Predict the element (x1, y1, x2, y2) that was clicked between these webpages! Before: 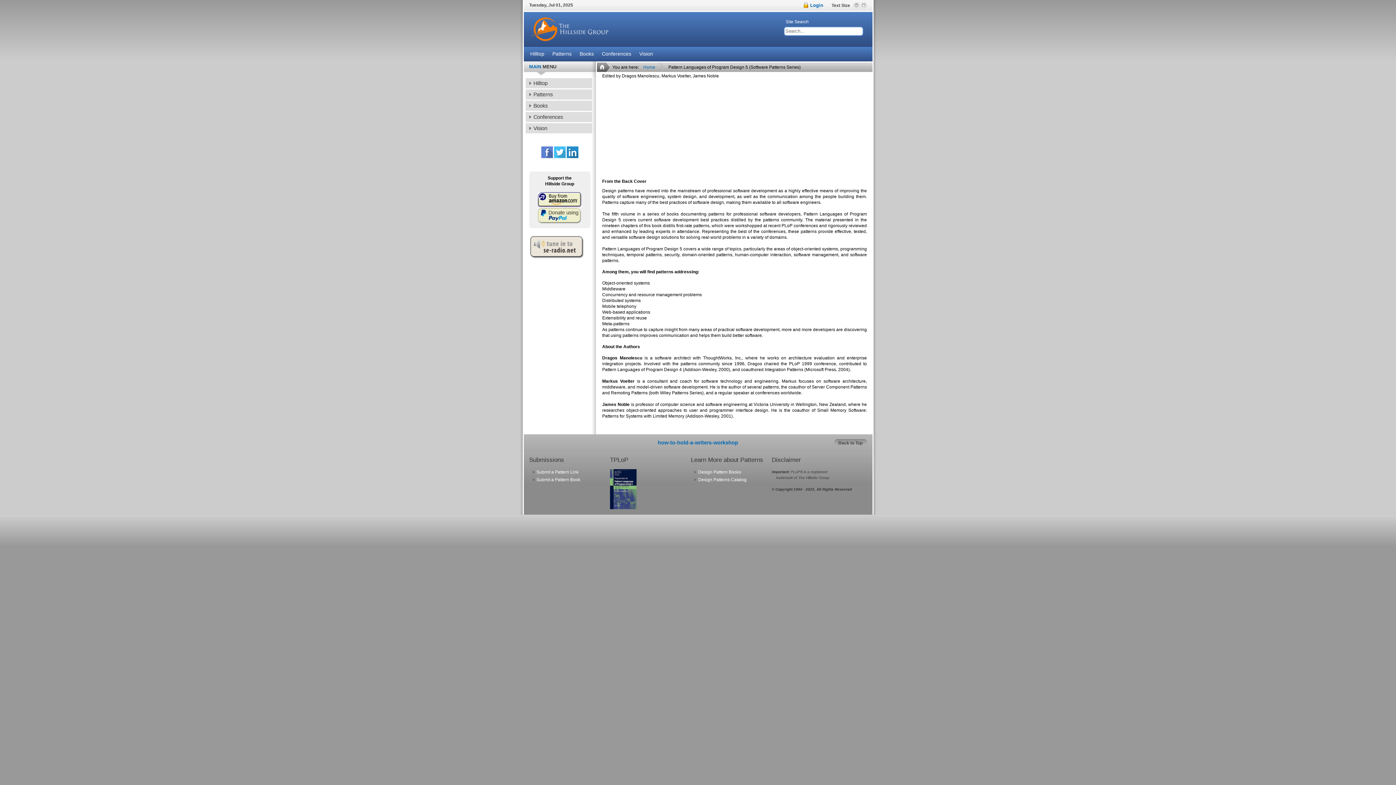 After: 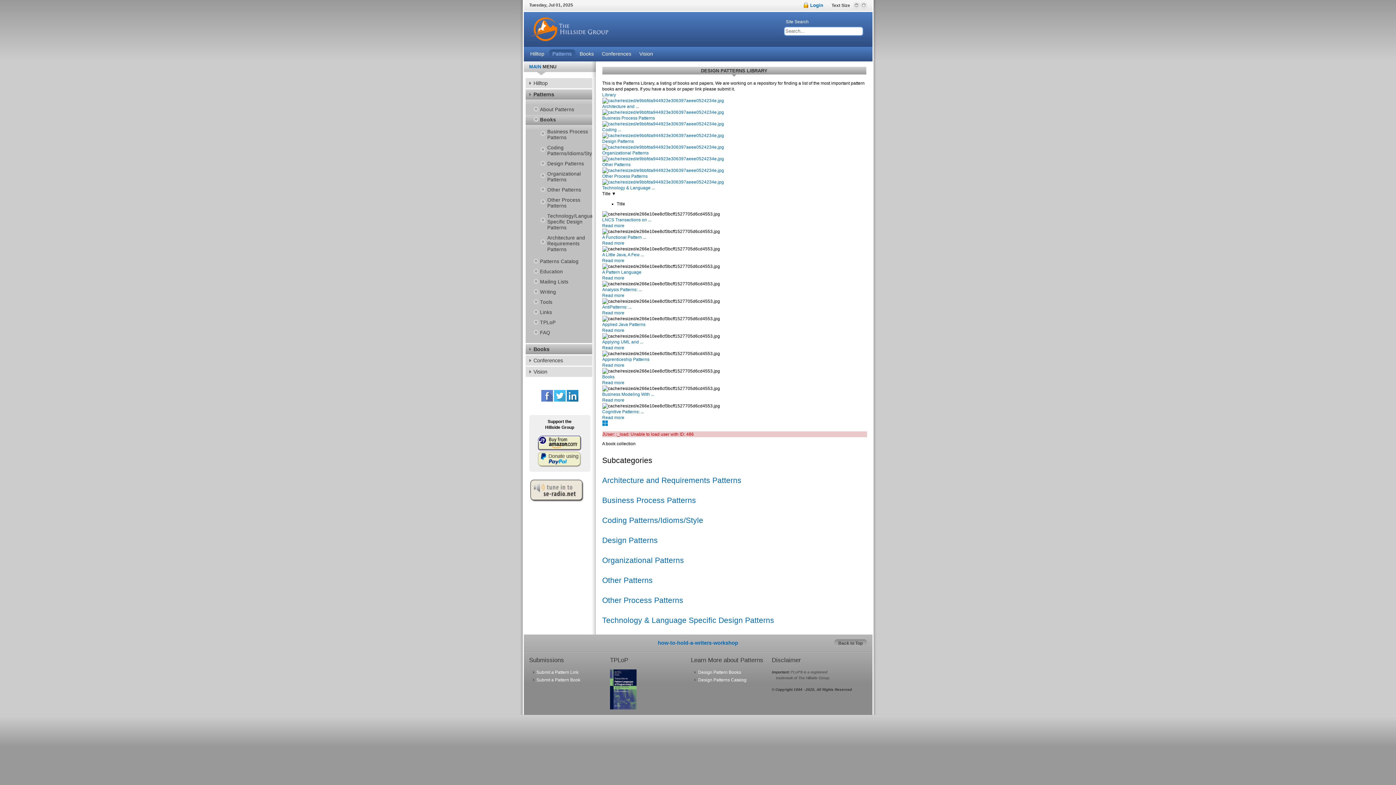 Action: label: Books bbox: (576, 46, 597, 61)